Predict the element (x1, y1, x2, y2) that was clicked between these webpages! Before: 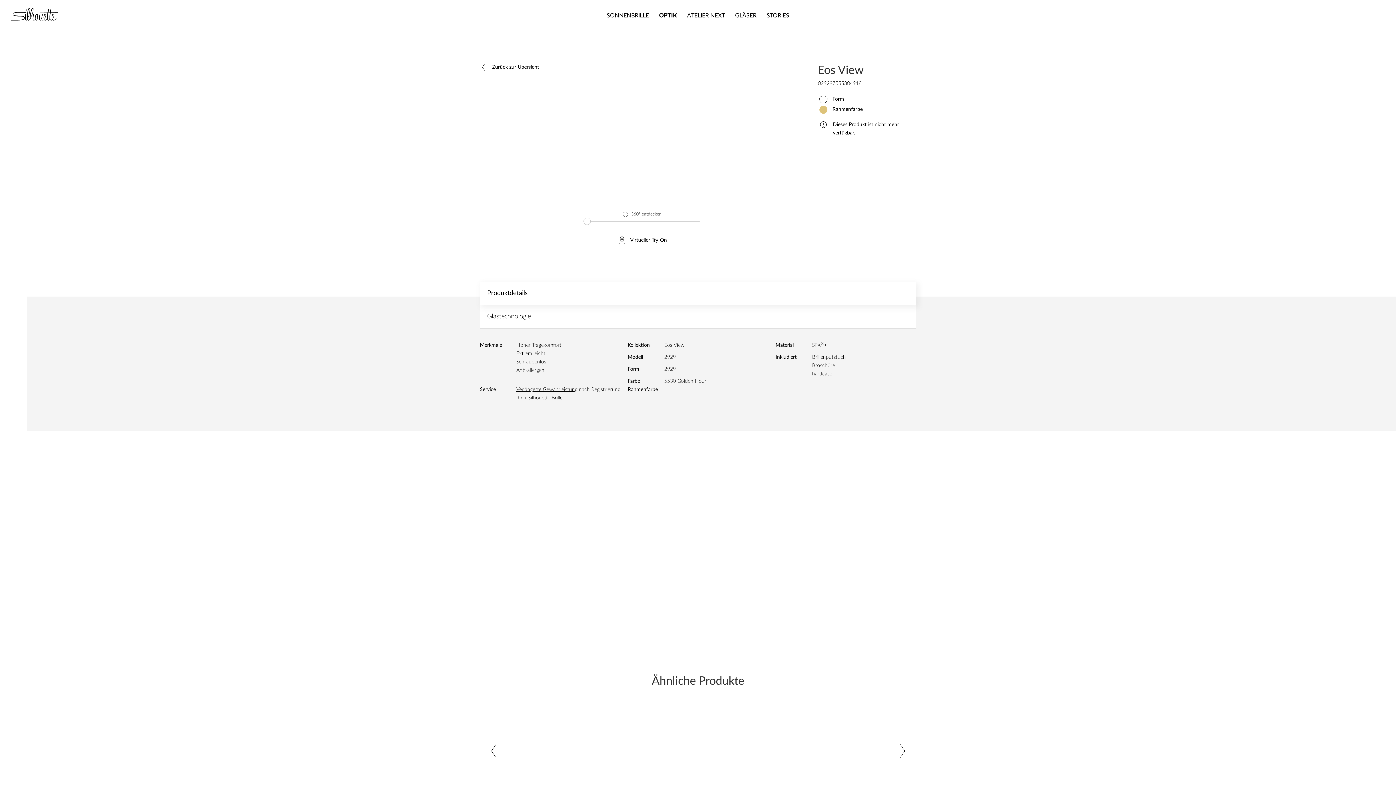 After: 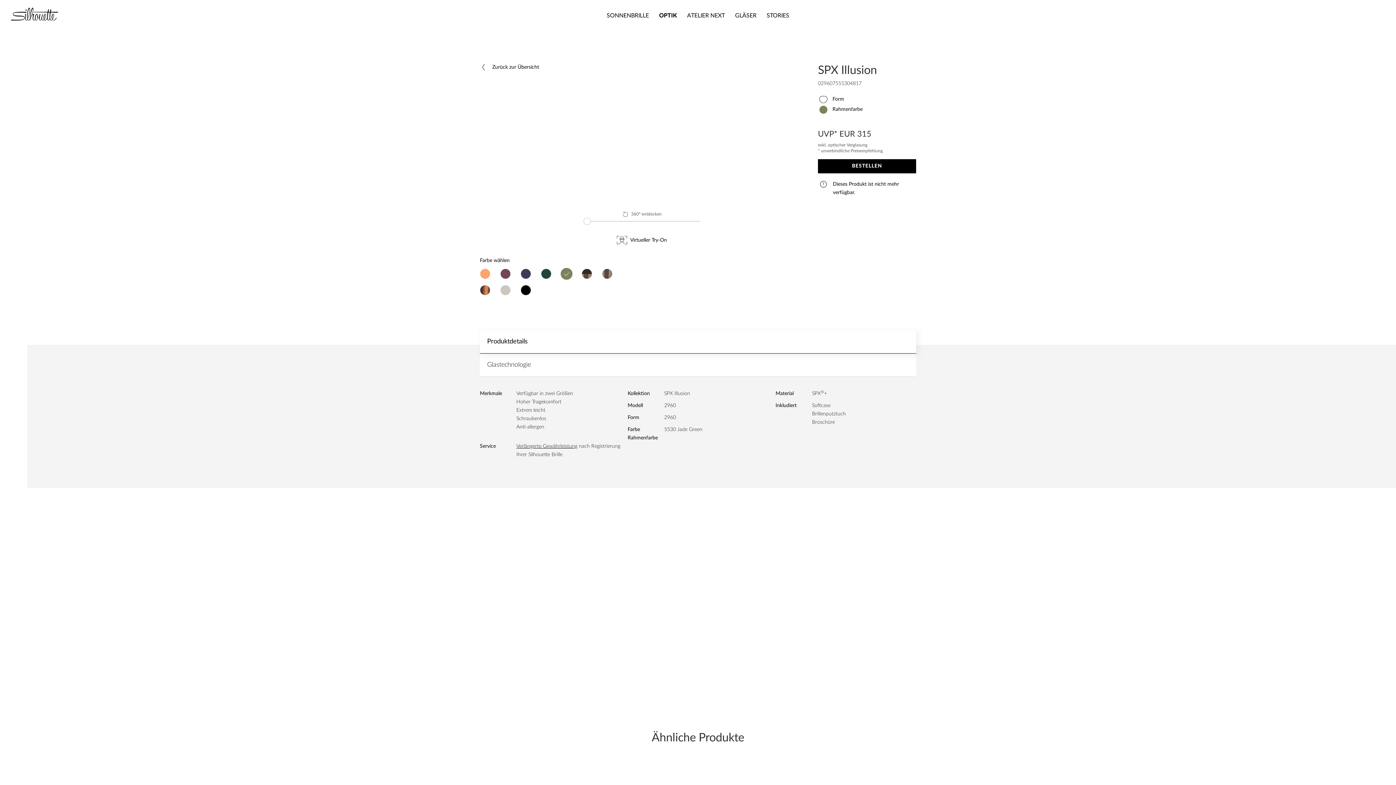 Action: bbox: (625, 718, 770, 785)